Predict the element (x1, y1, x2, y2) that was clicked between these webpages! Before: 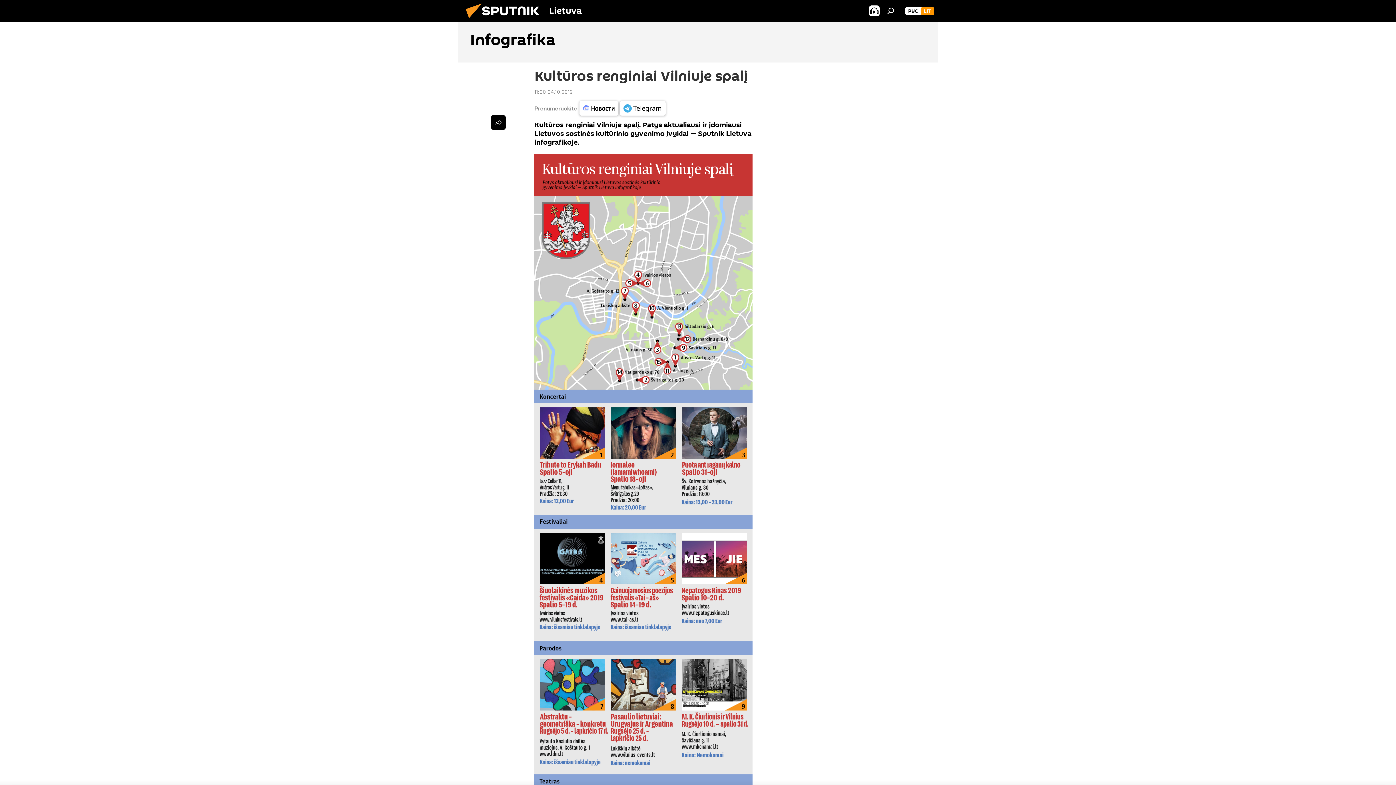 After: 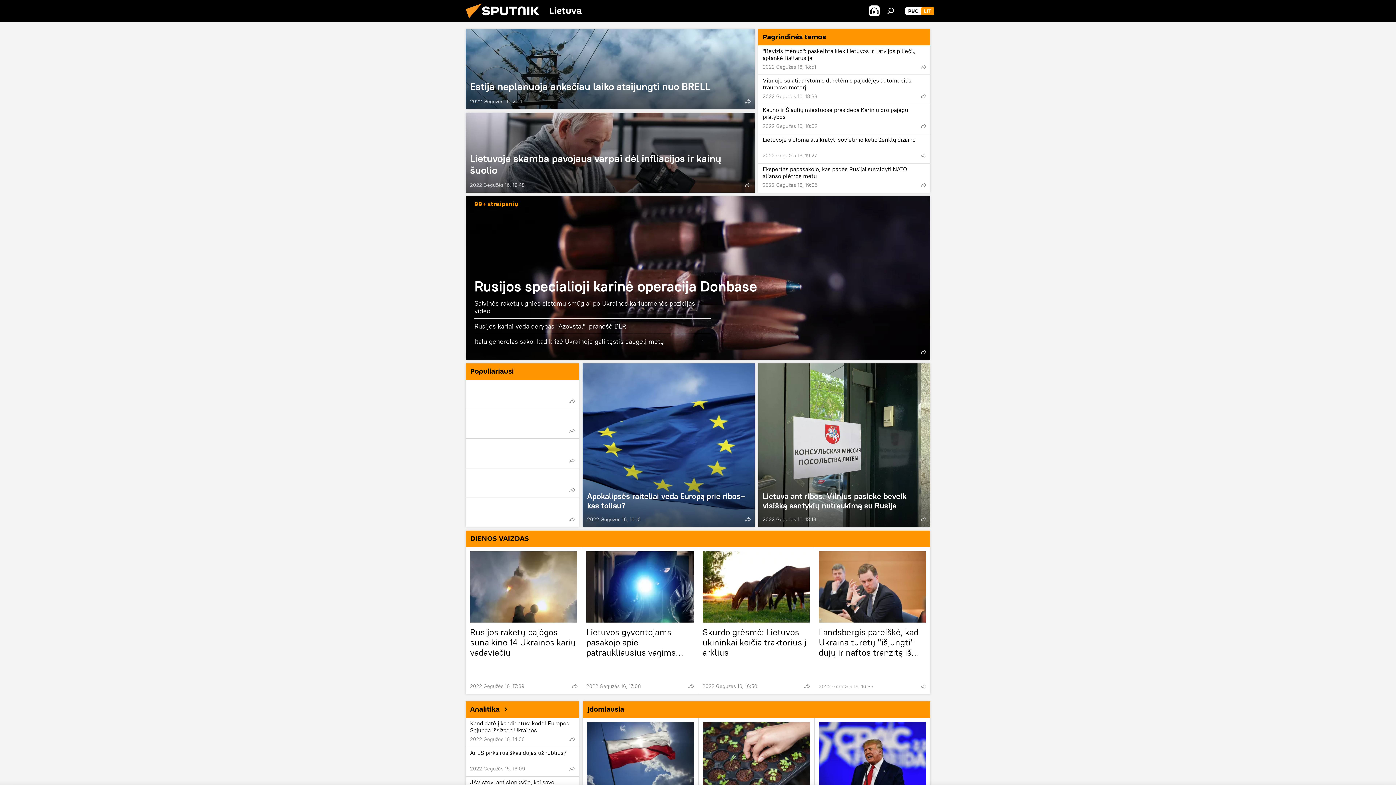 Action: bbox: (461, 16, 549, 23)